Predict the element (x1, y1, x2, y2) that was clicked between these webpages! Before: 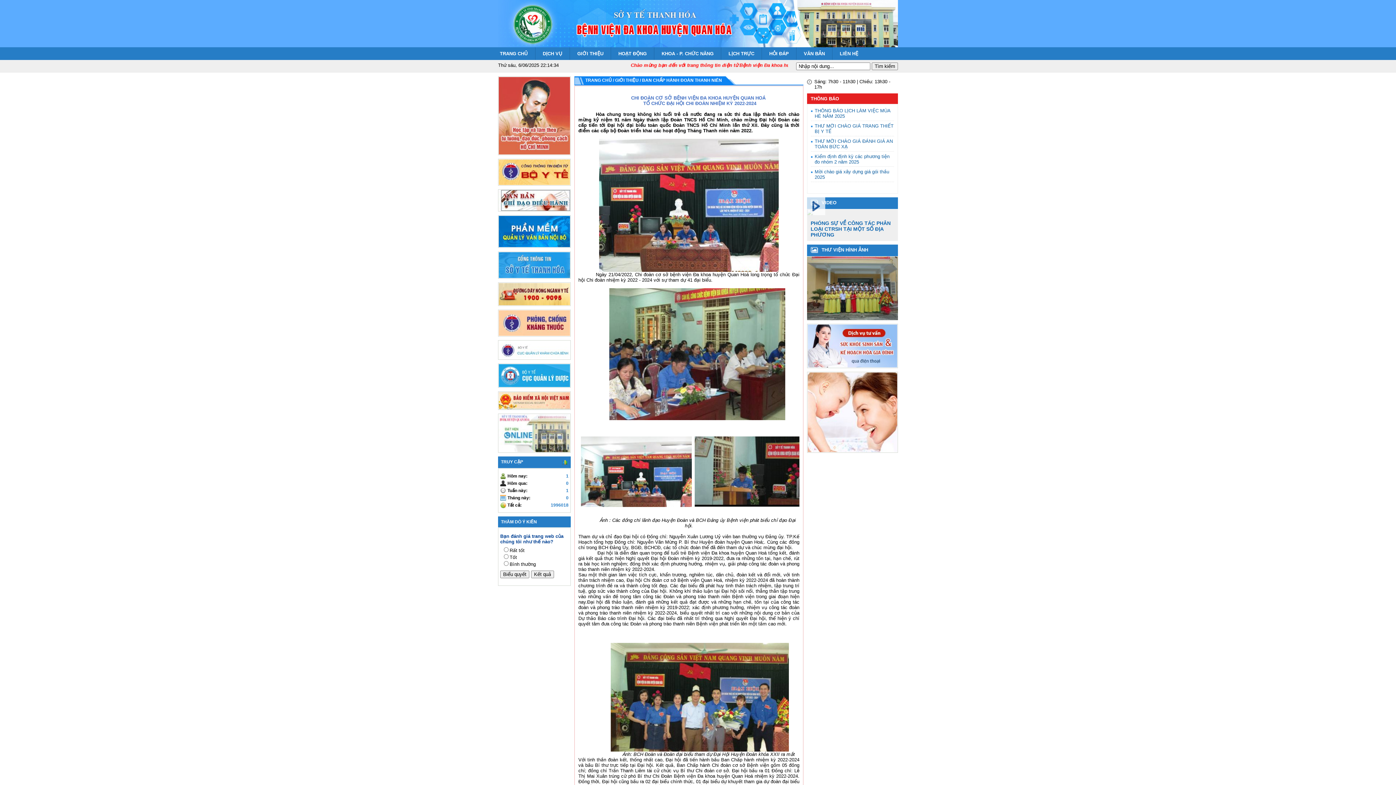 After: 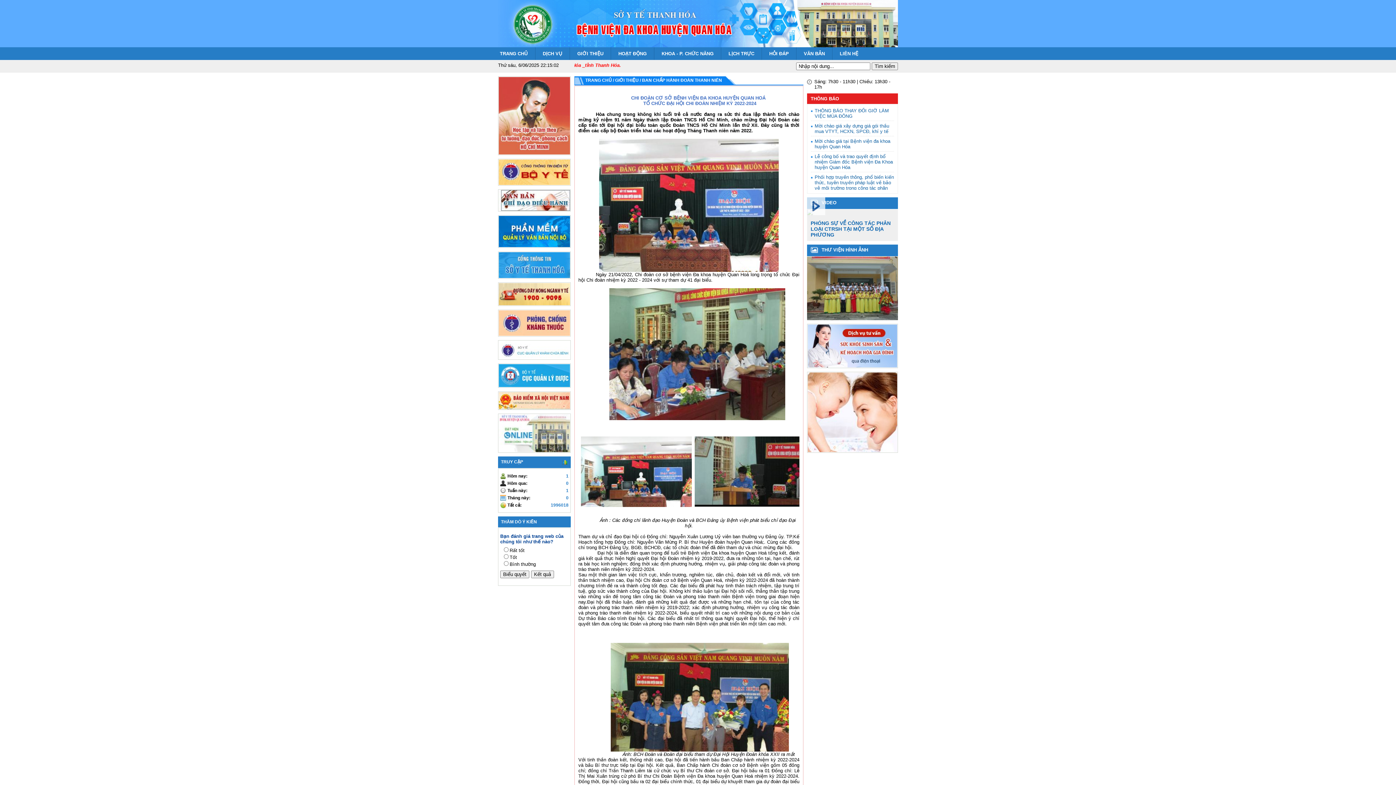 Action: bbox: (498, 242, 570, 248)